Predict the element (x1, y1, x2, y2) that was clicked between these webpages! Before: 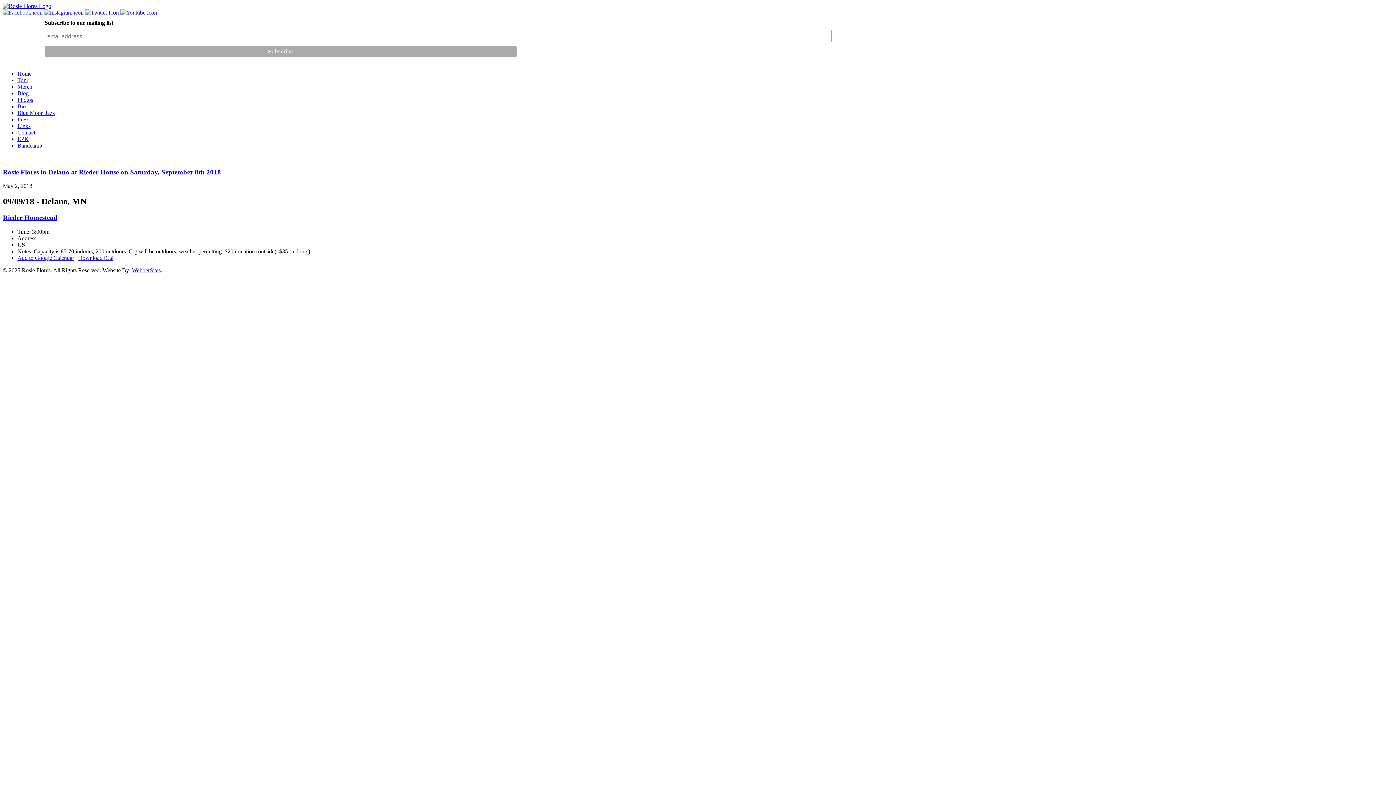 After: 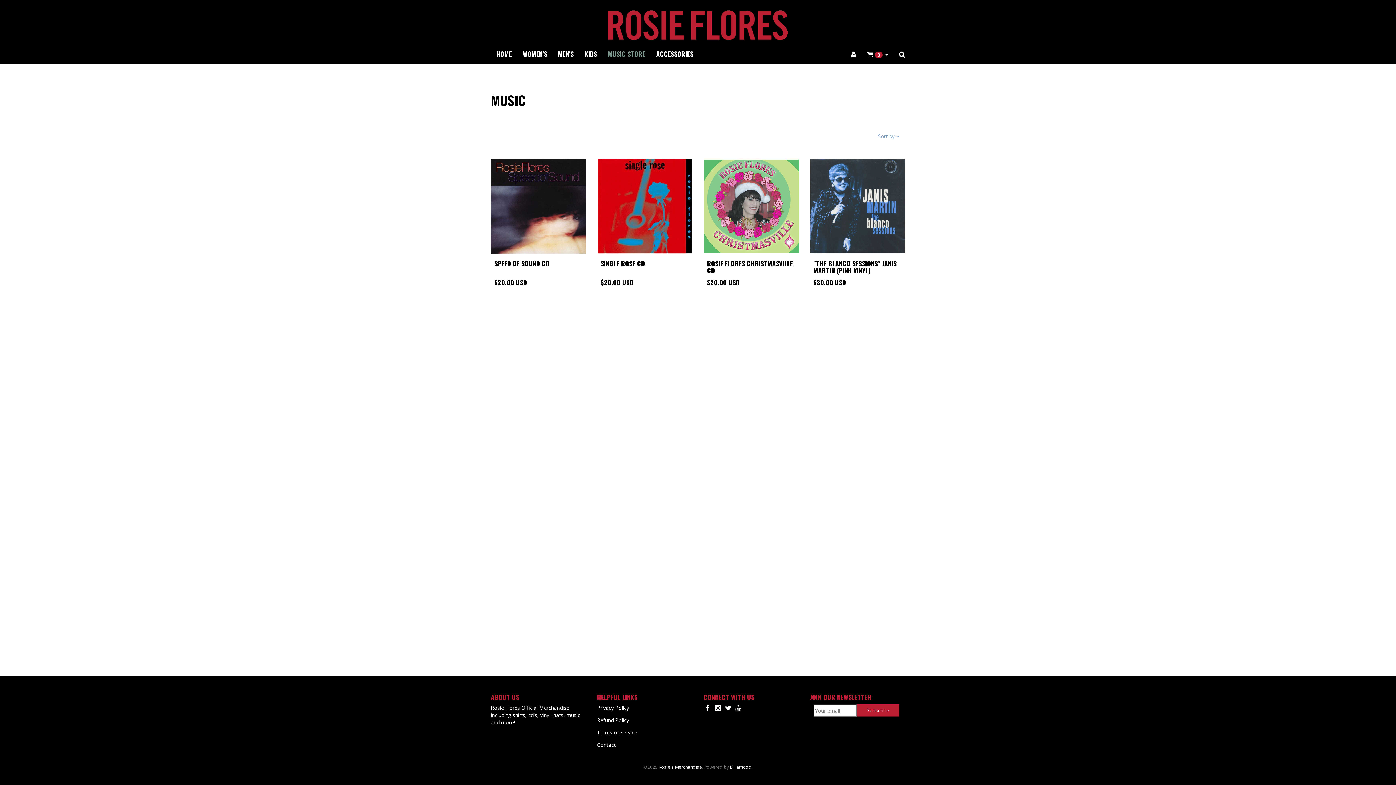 Action: label: Merch bbox: (17, 83, 32, 89)